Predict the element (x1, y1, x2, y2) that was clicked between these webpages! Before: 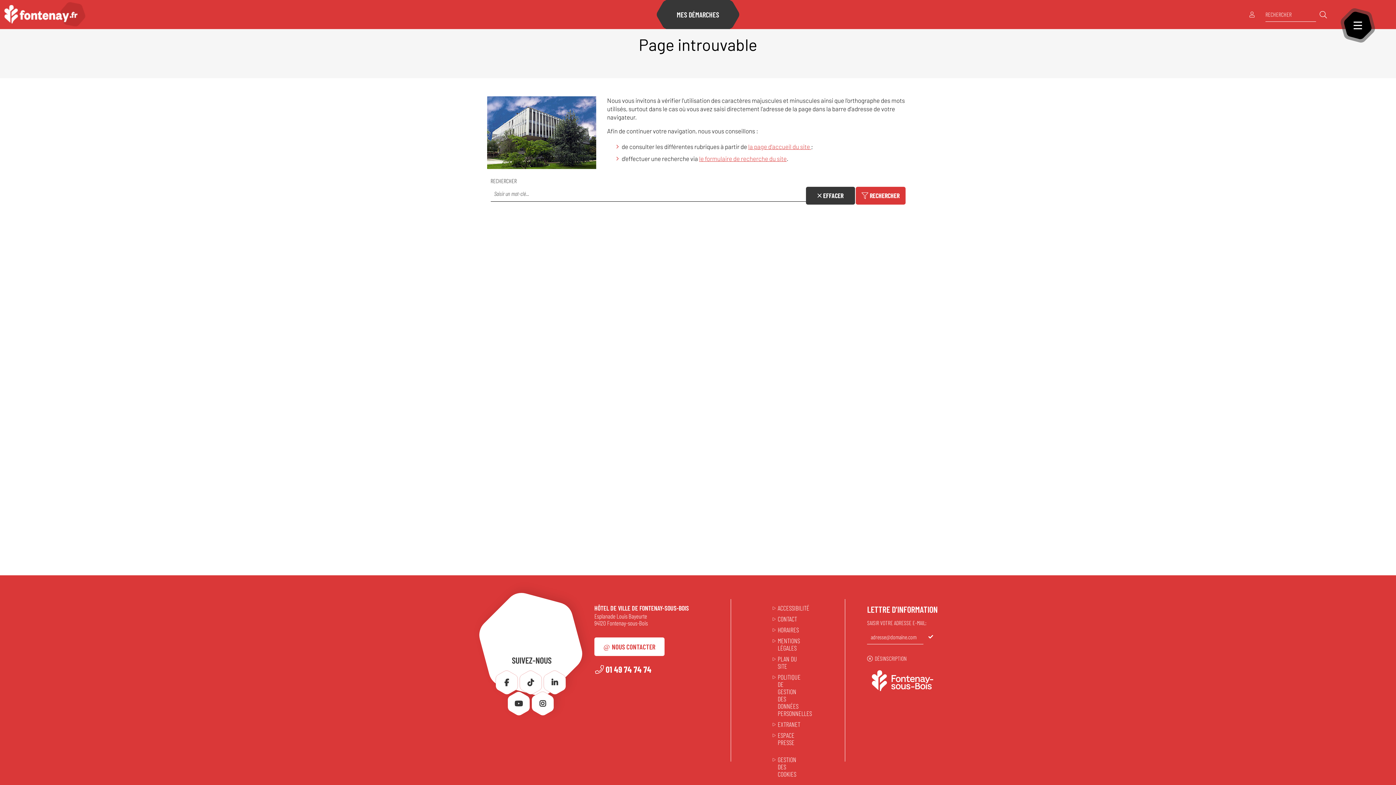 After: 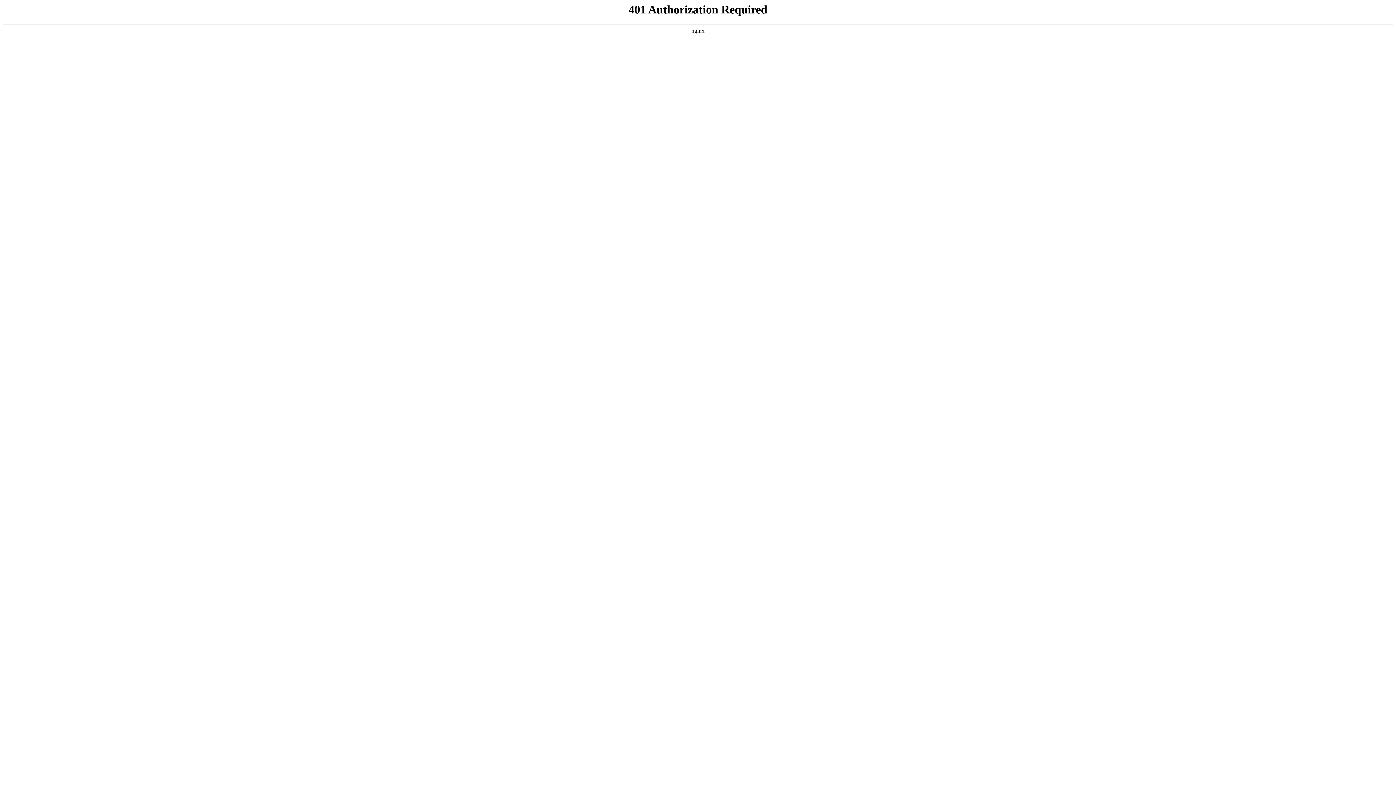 Action: bbox: (777, 720, 800, 728) label: EXTRANET